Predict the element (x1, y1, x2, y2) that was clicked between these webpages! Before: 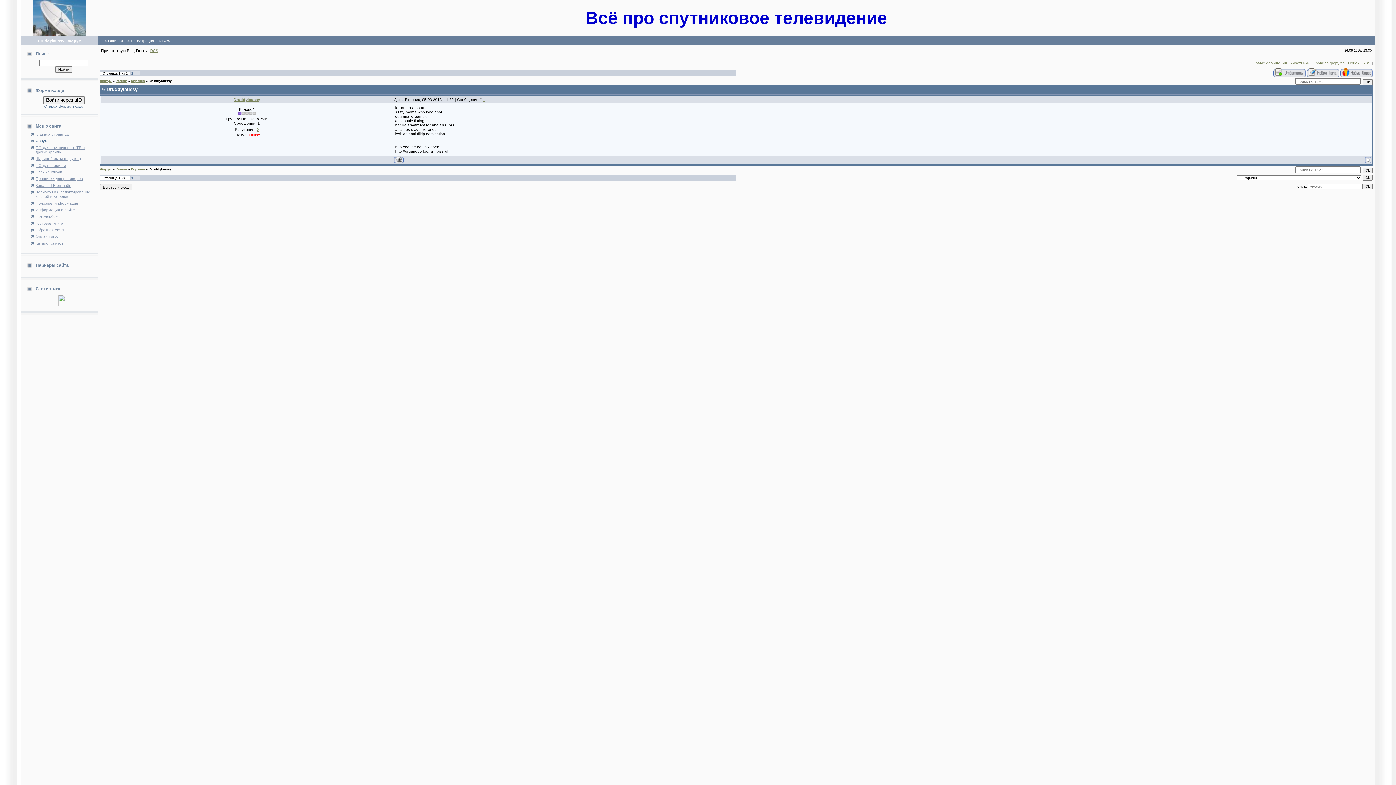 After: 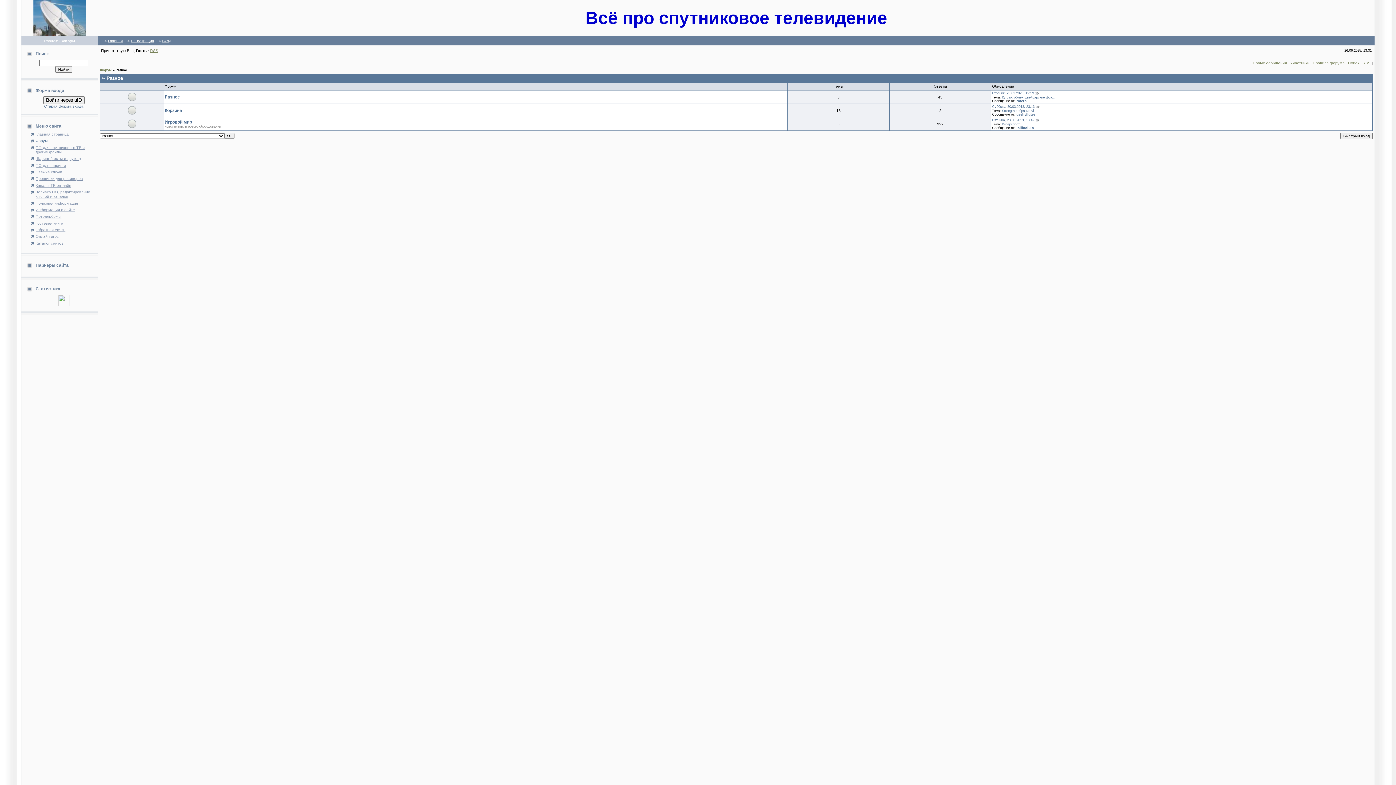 Action: bbox: (115, 167, 126, 171) label: Разное